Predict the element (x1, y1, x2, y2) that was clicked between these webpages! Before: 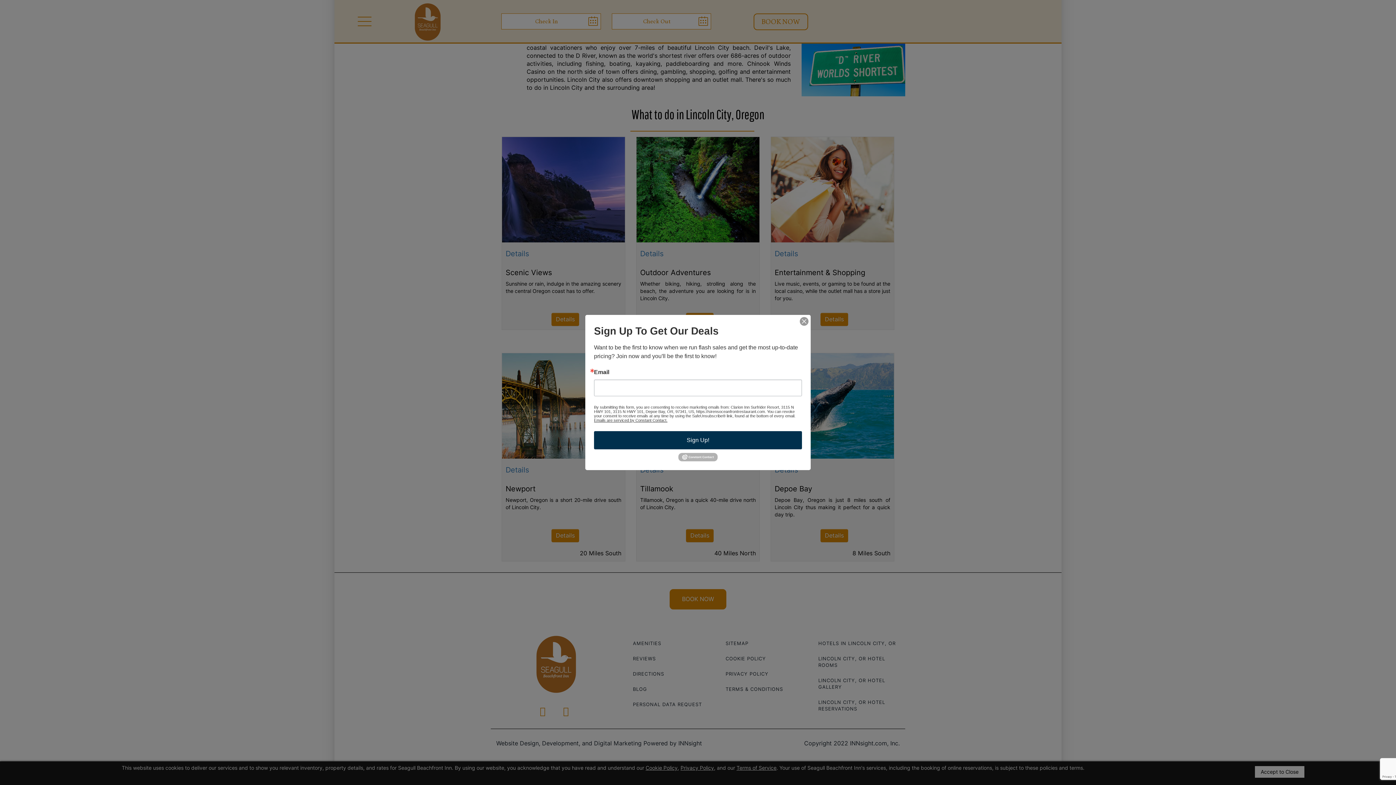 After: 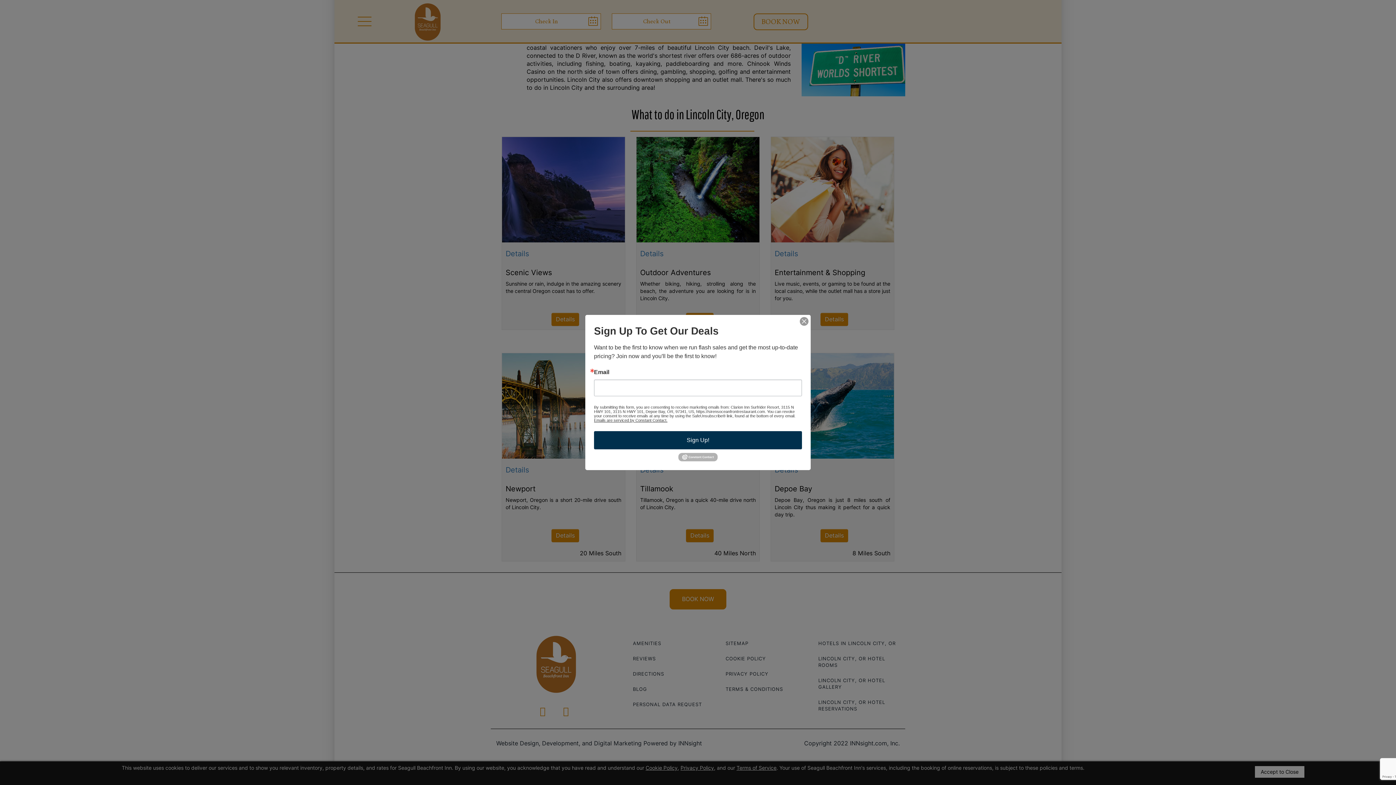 Action: bbox: (678, 454, 717, 459)